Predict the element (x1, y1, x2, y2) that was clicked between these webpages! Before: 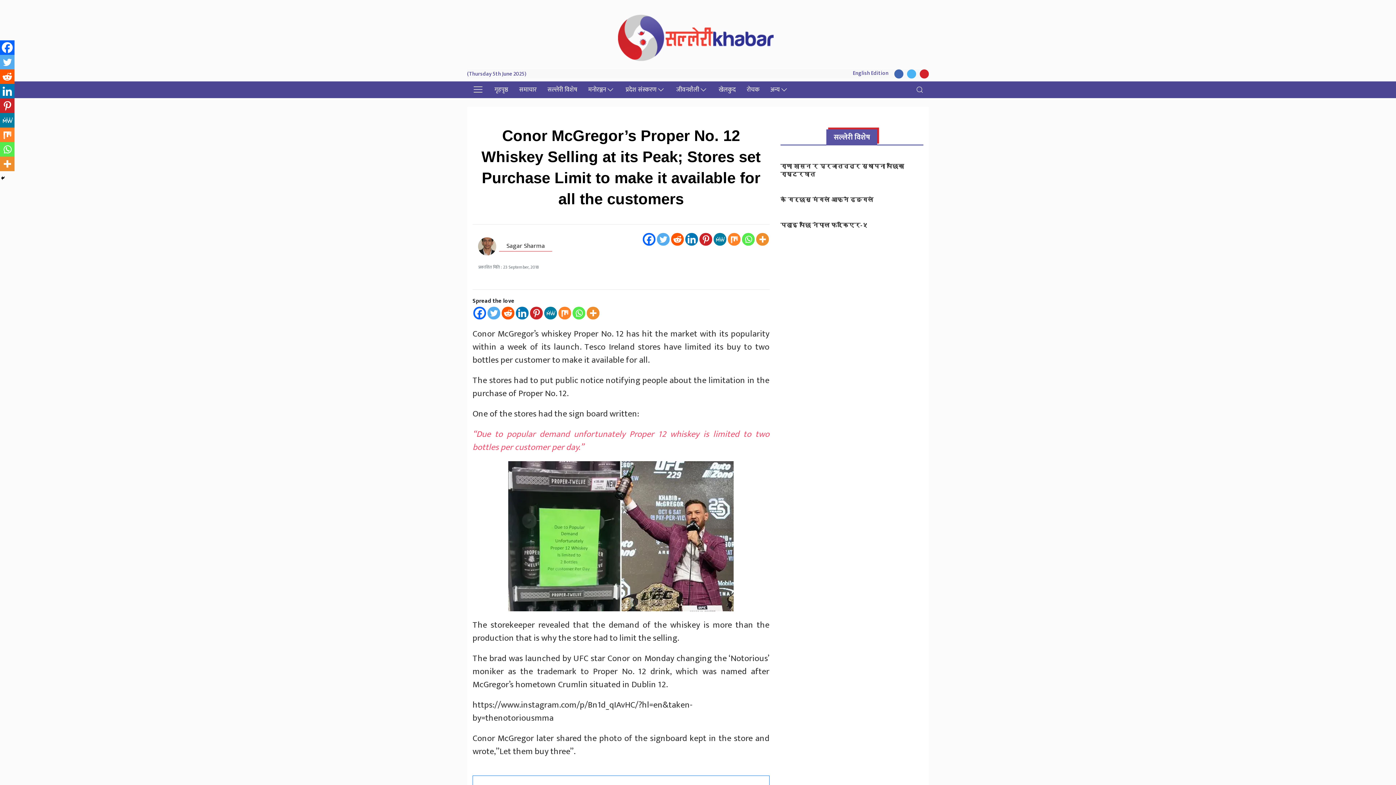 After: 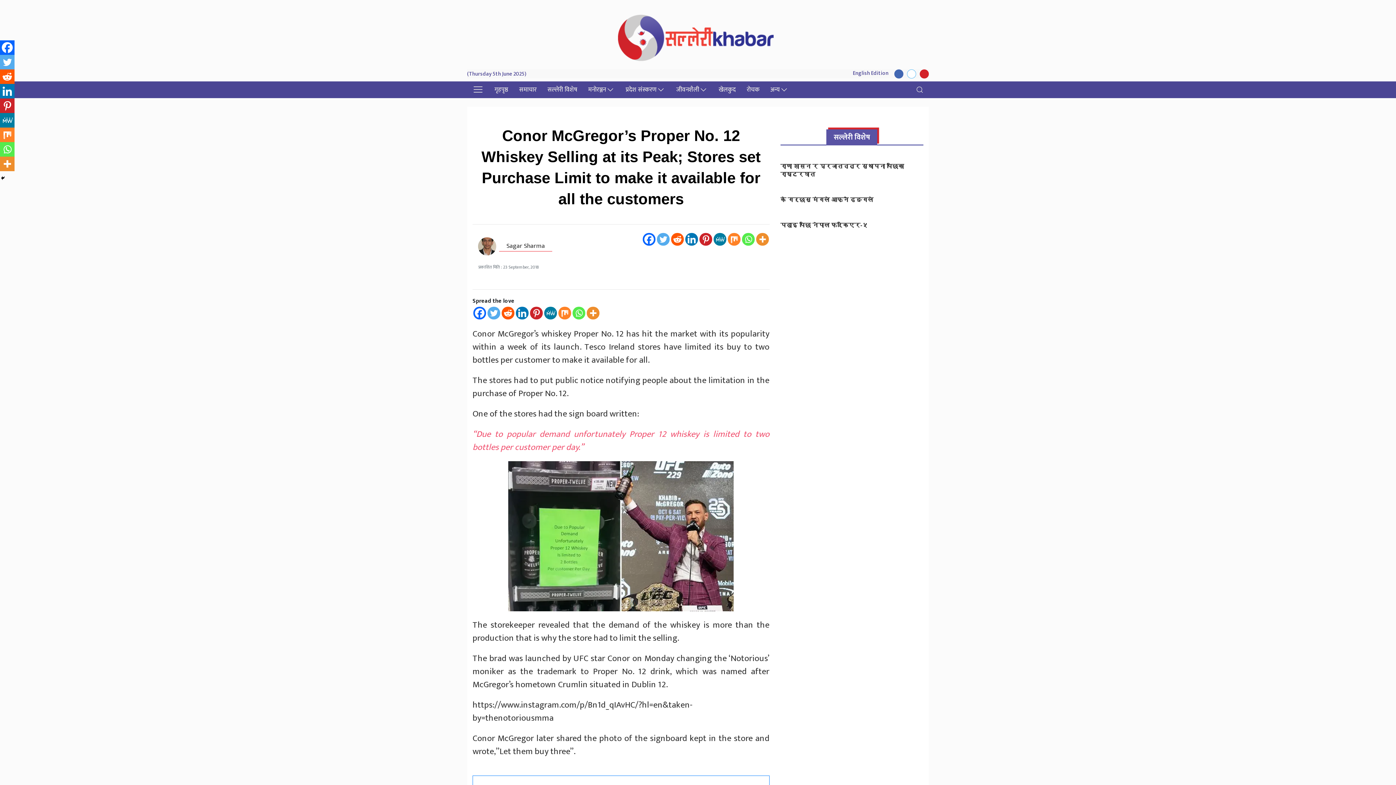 Action: bbox: (907, 65, 916, 82)